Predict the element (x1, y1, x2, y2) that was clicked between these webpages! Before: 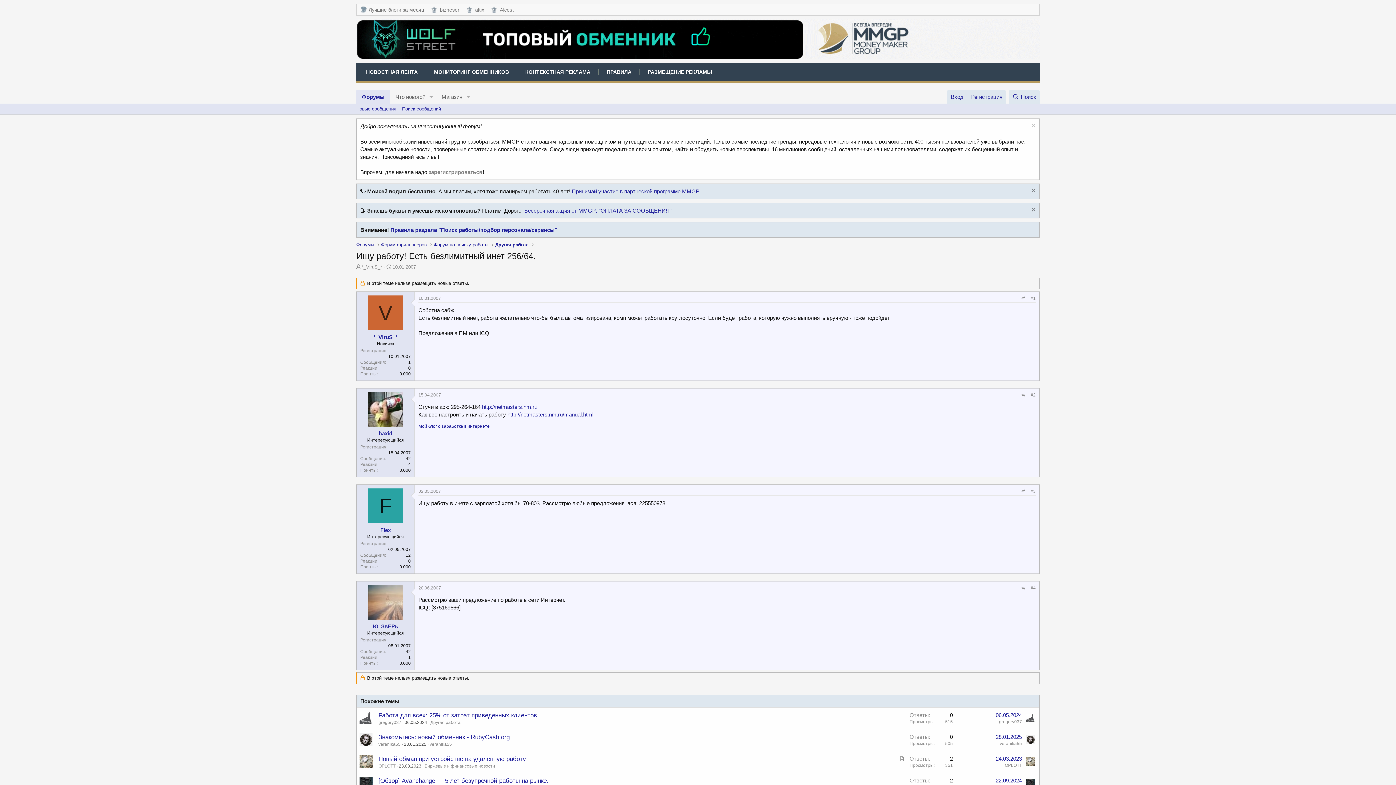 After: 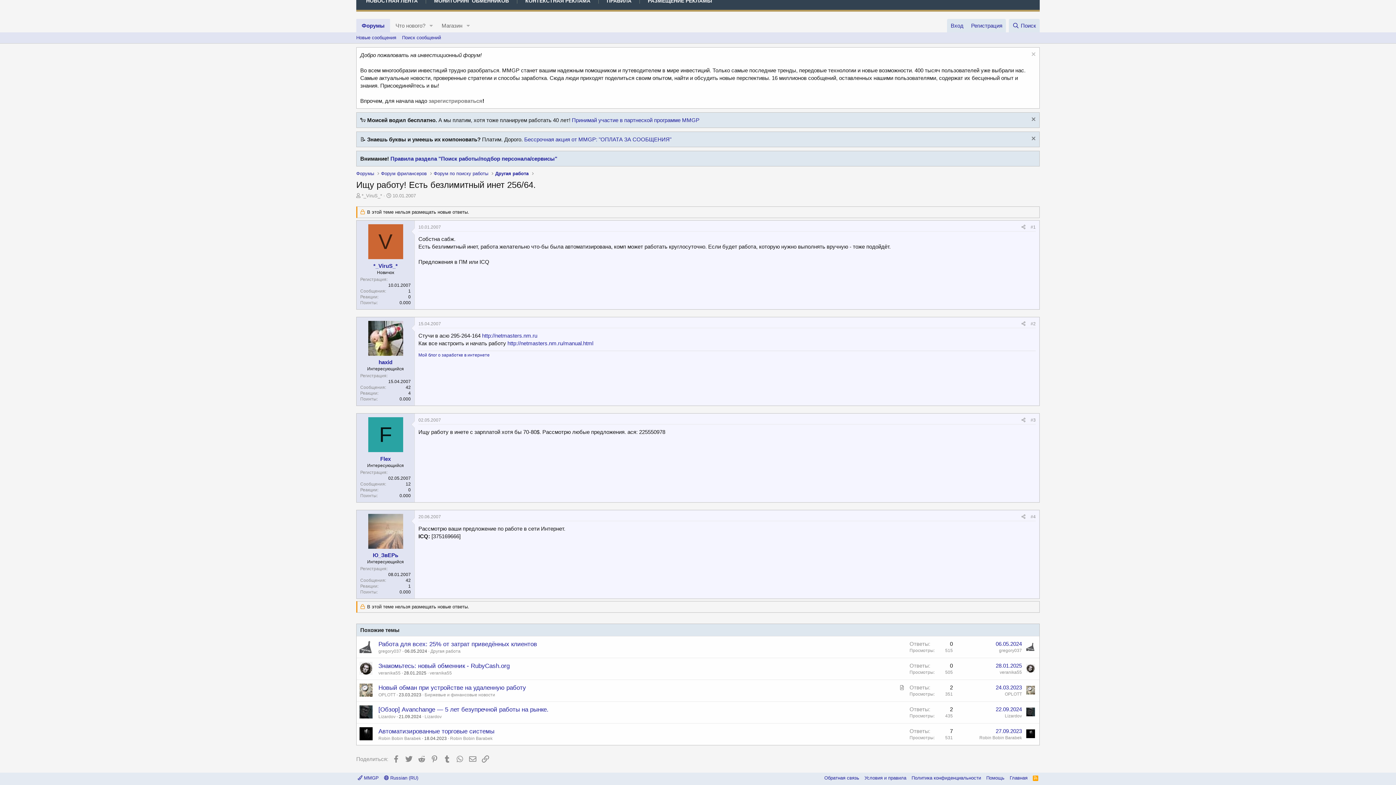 Action: bbox: (1030, 296, 1036, 301) label: #1